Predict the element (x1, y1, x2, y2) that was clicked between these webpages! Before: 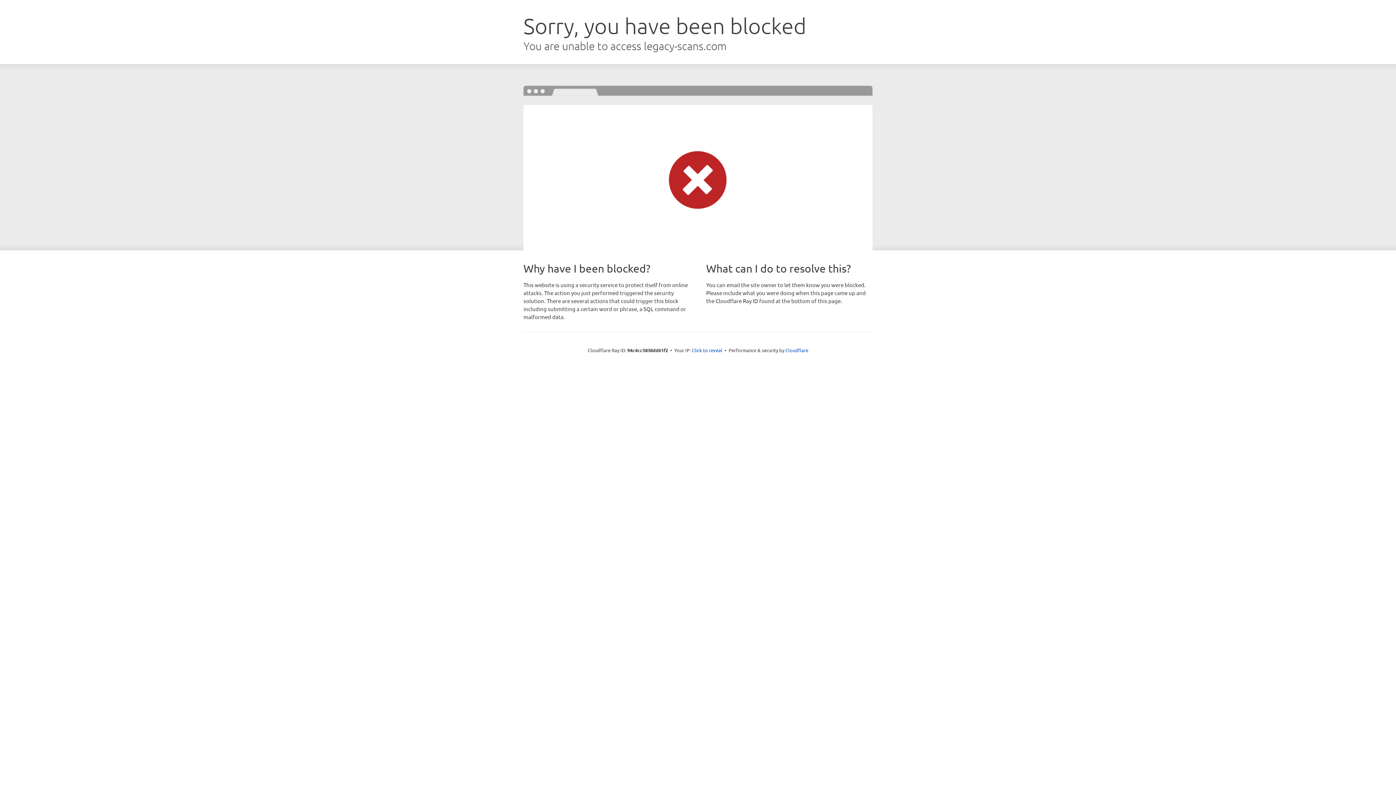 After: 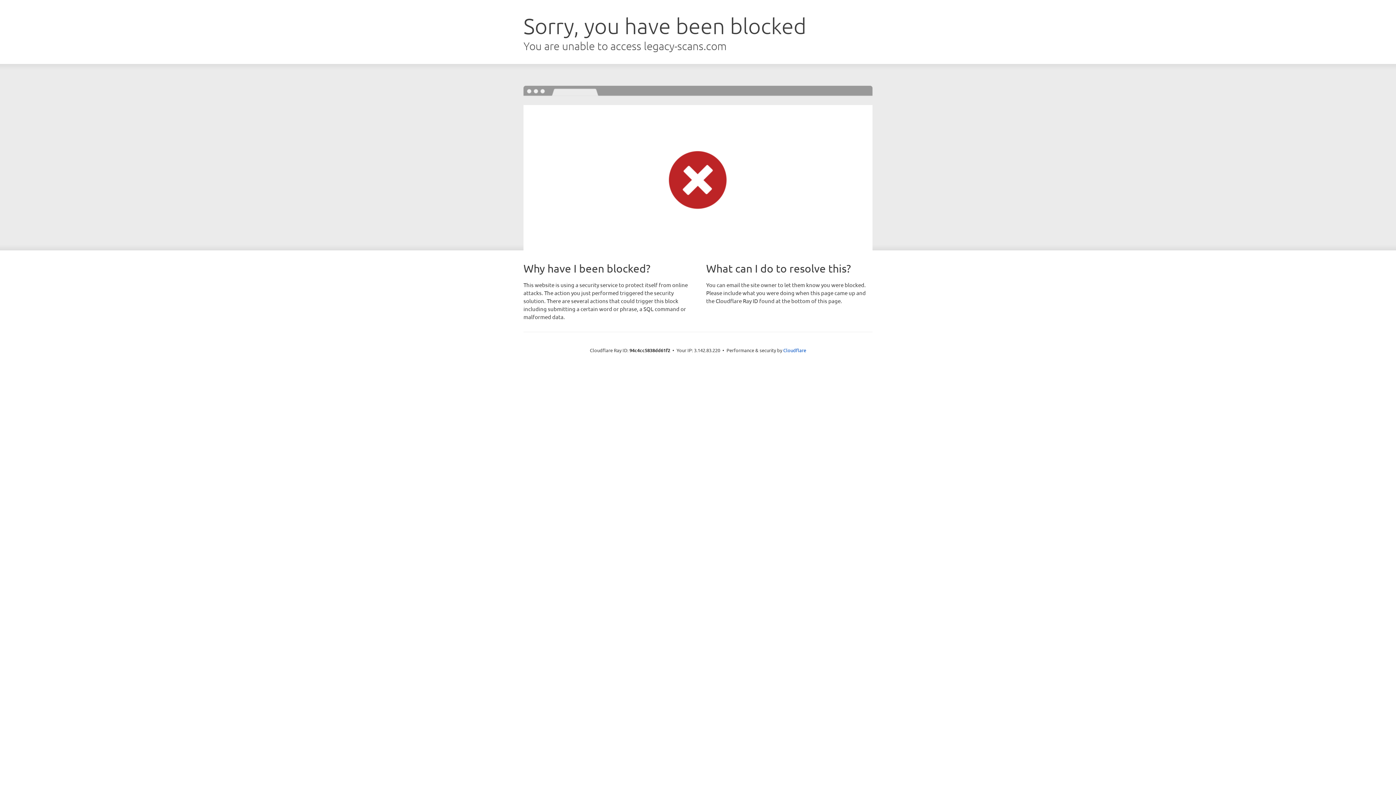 Action: label: Click to reveal bbox: (692, 346, 722, 353)